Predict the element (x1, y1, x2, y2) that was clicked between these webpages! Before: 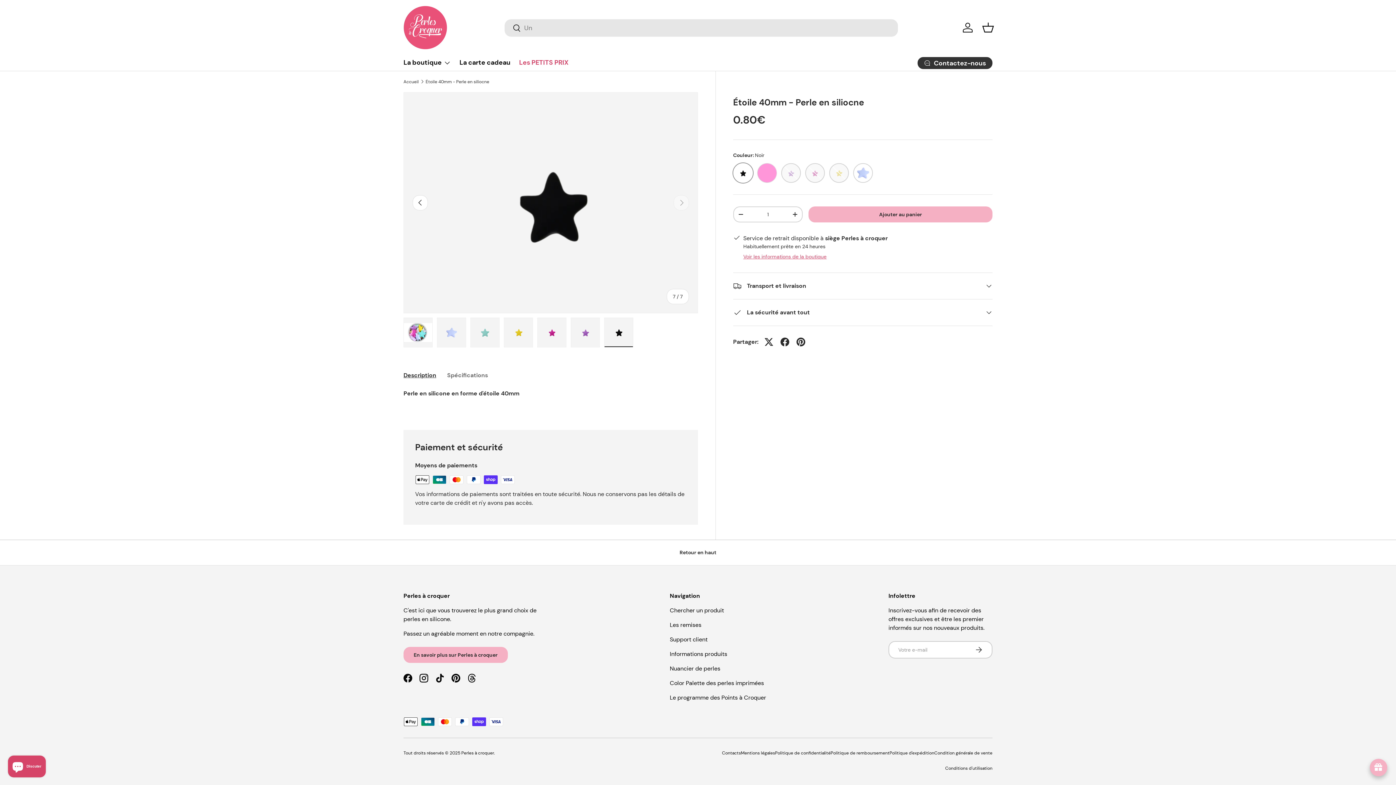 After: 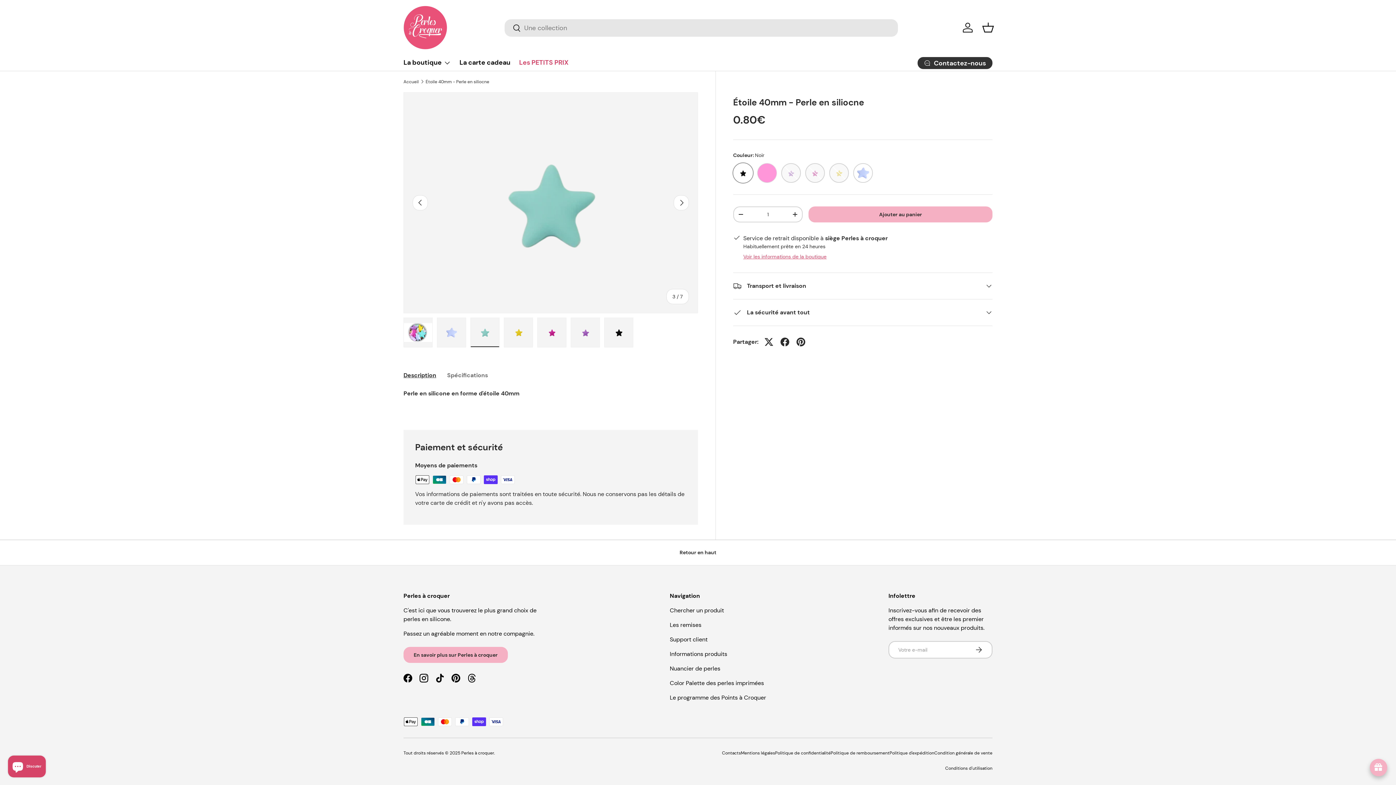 Action: bbox: (470, 317, 499, 347) label: Charger l’image 3 dans la vue de galerie